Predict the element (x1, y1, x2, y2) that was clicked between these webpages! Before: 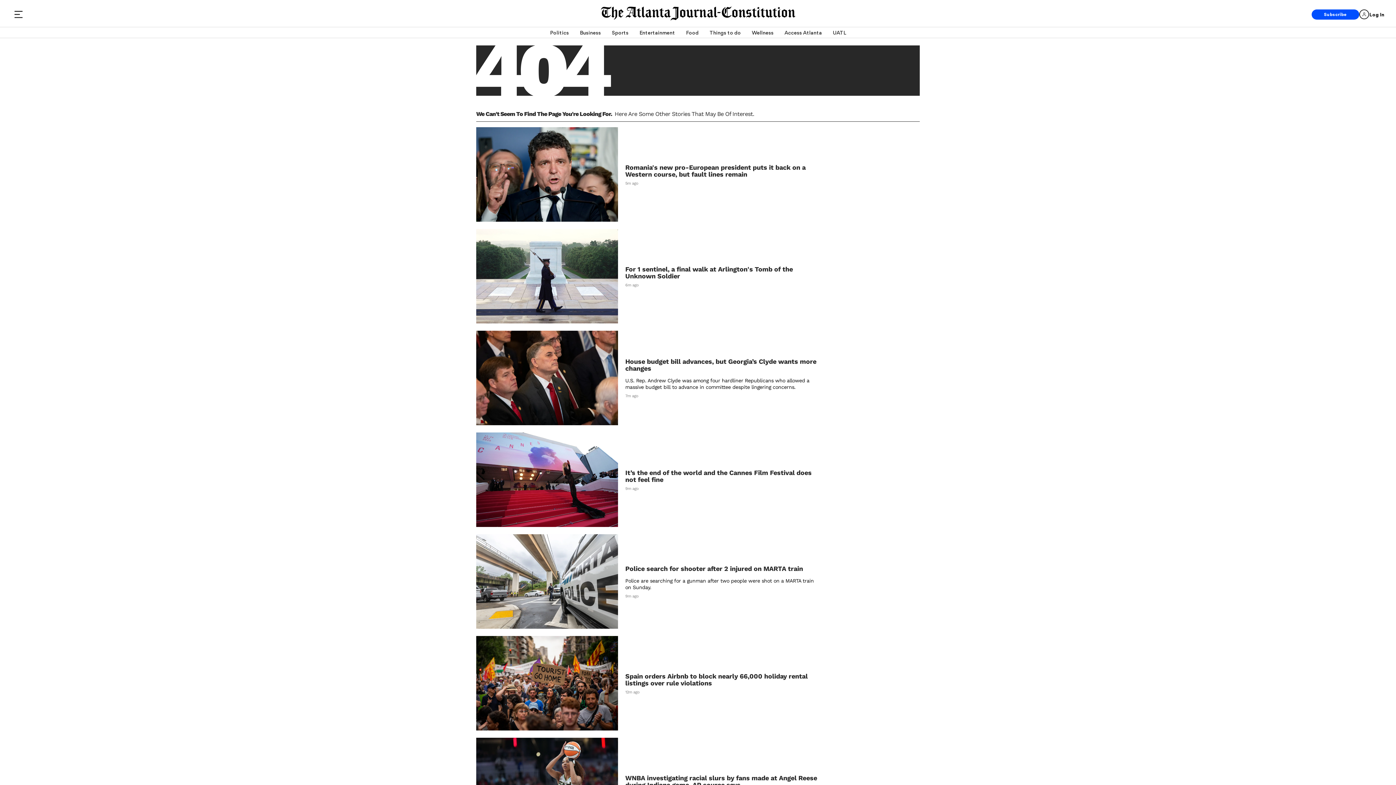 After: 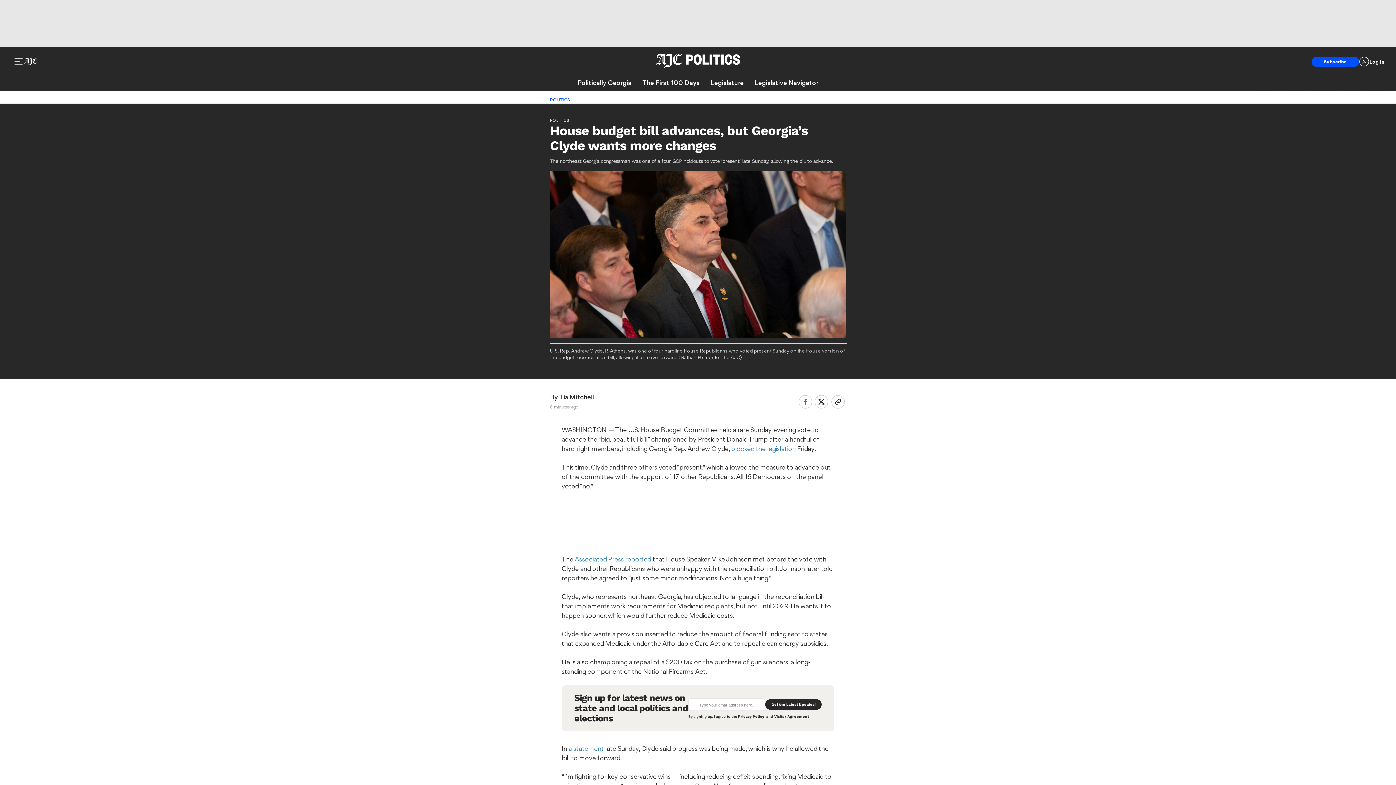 Action: label: House budget bill advances, but Georgia’s Clyde wants more changes bbox: (625, 358, 820, 372)